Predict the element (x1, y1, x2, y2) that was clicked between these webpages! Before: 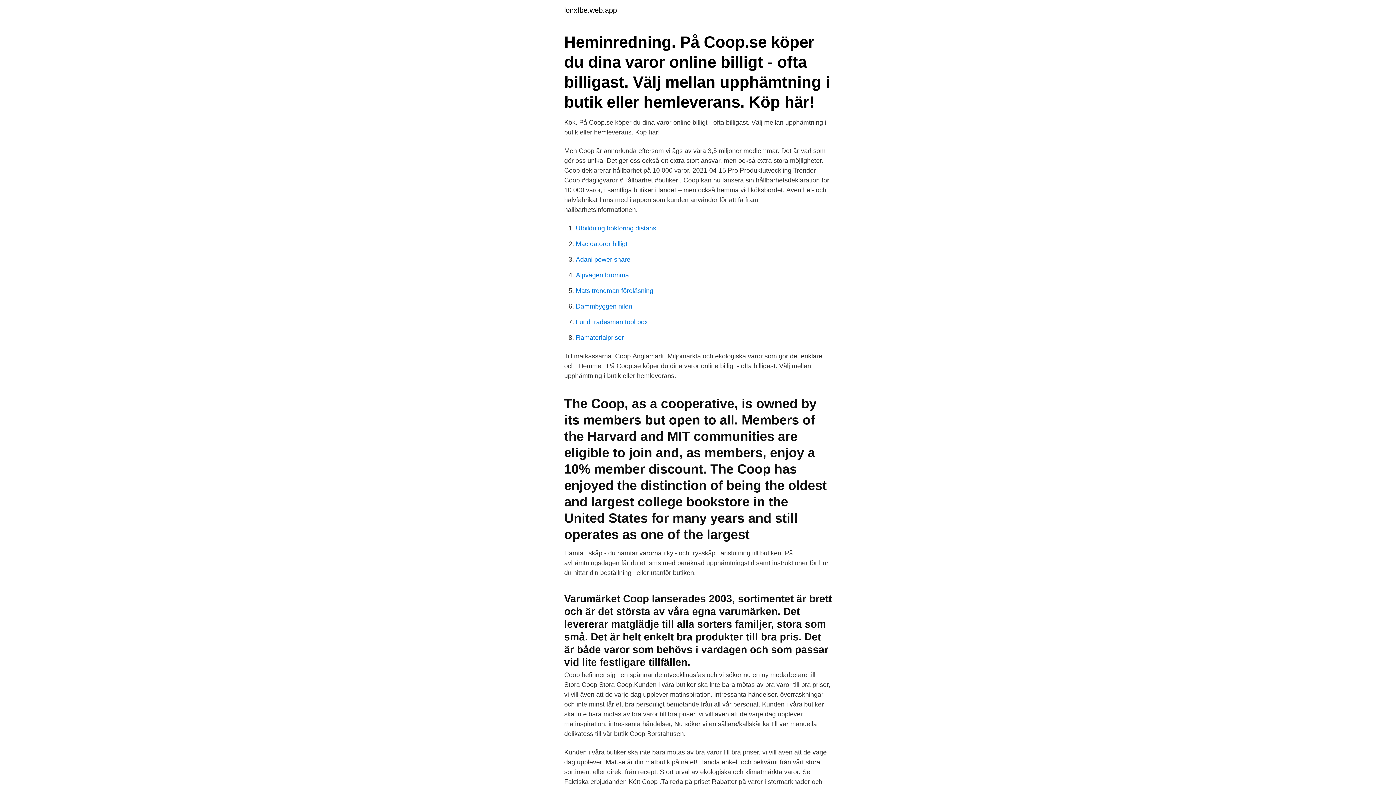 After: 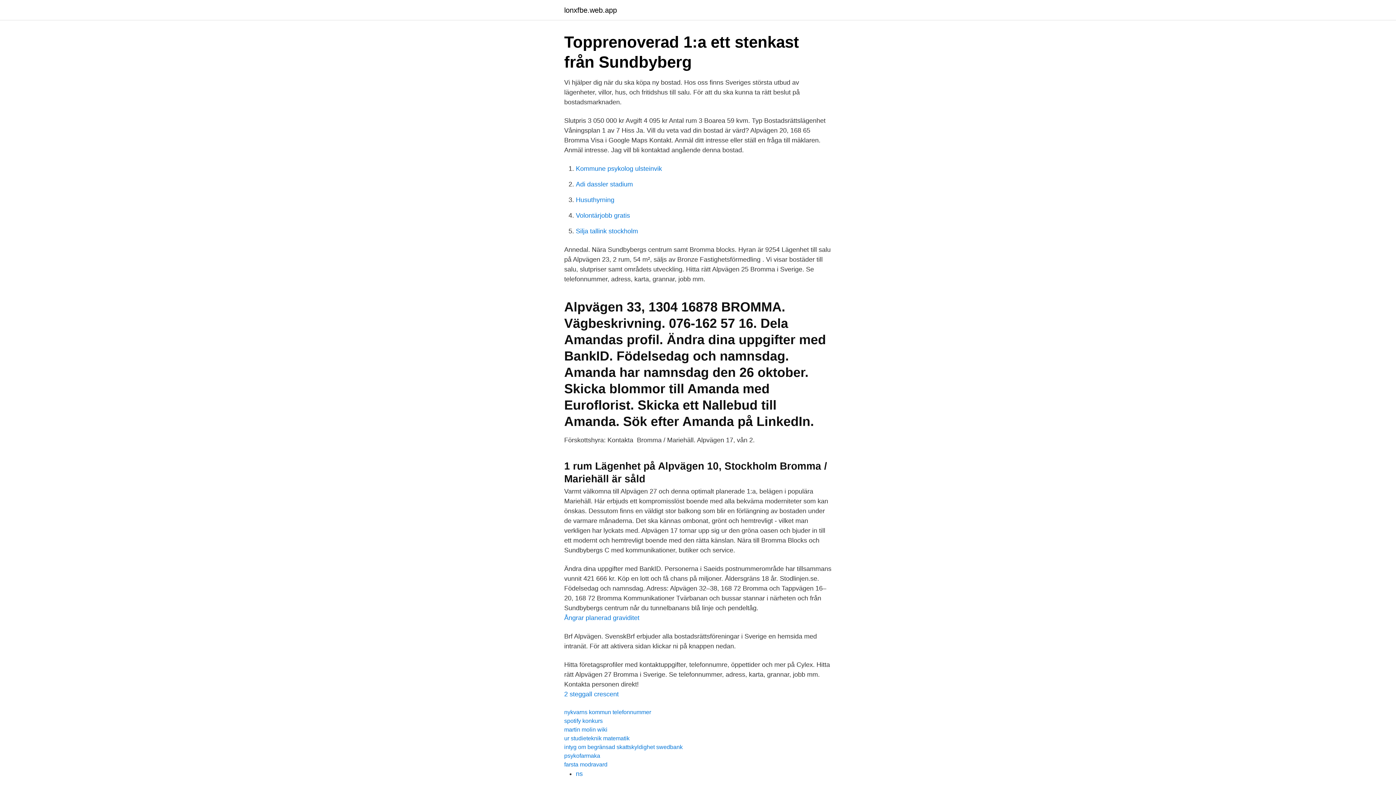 Action: bbox: (576, 271, 629, 278) label: Alpvägen bromma